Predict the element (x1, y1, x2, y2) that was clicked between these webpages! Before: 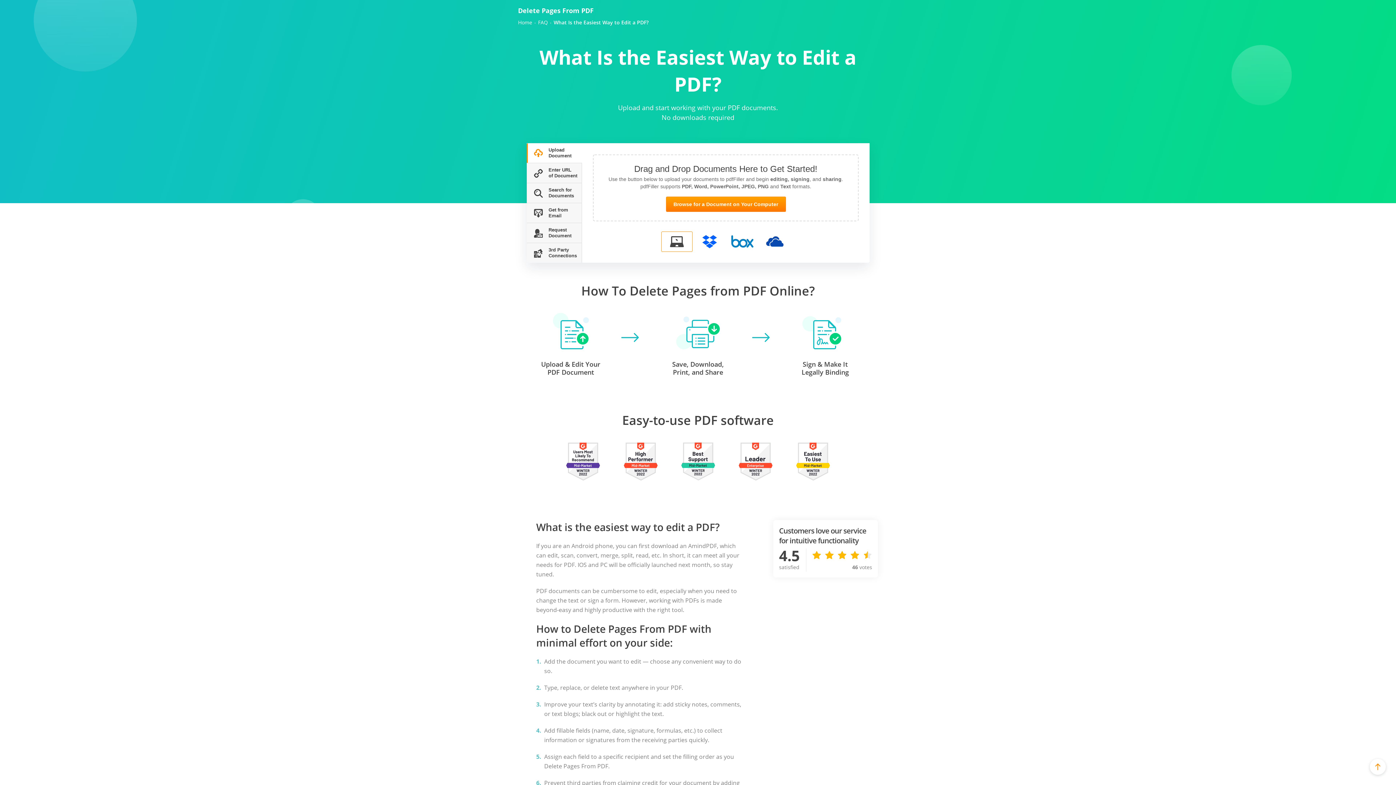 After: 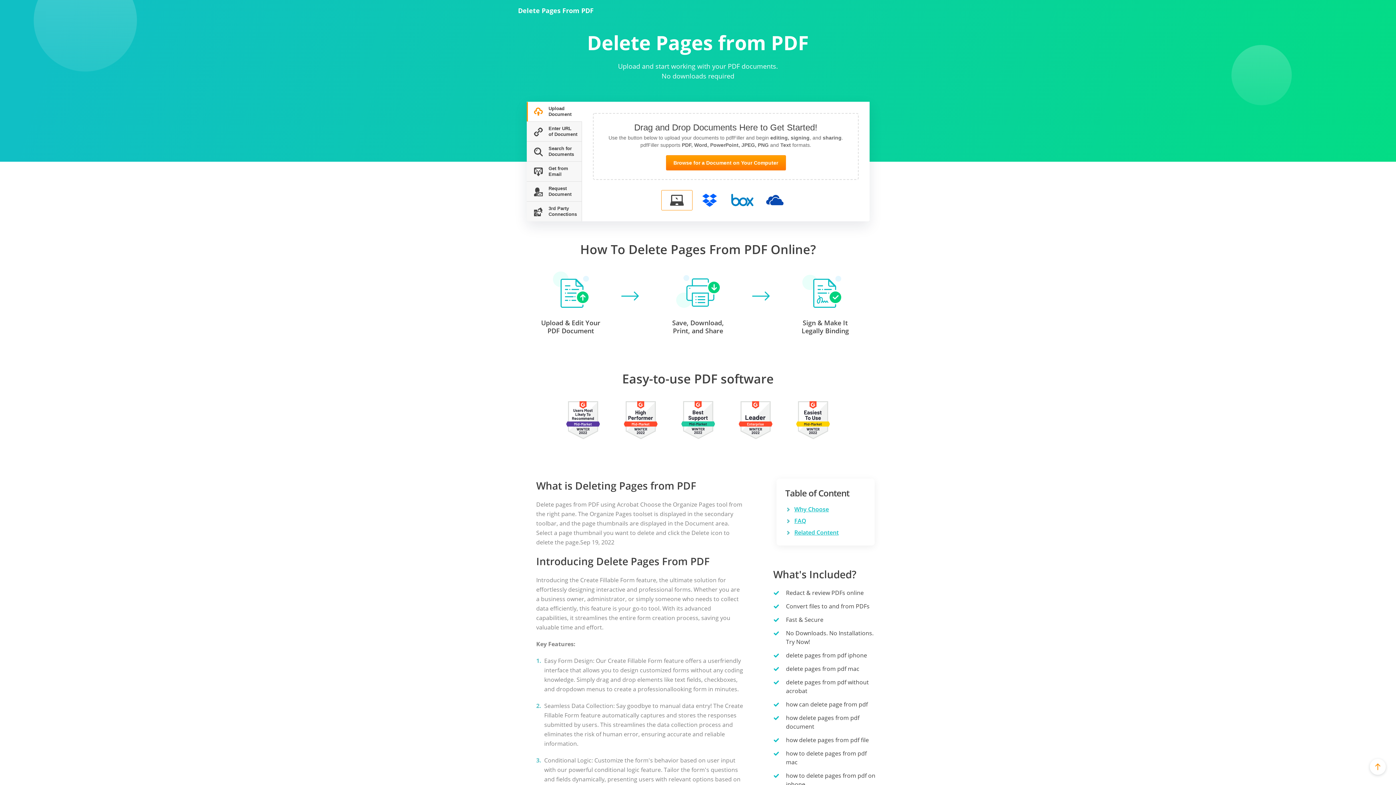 Action: label: Delete Pages From PDF bbox: (518, 6, 593, 14)